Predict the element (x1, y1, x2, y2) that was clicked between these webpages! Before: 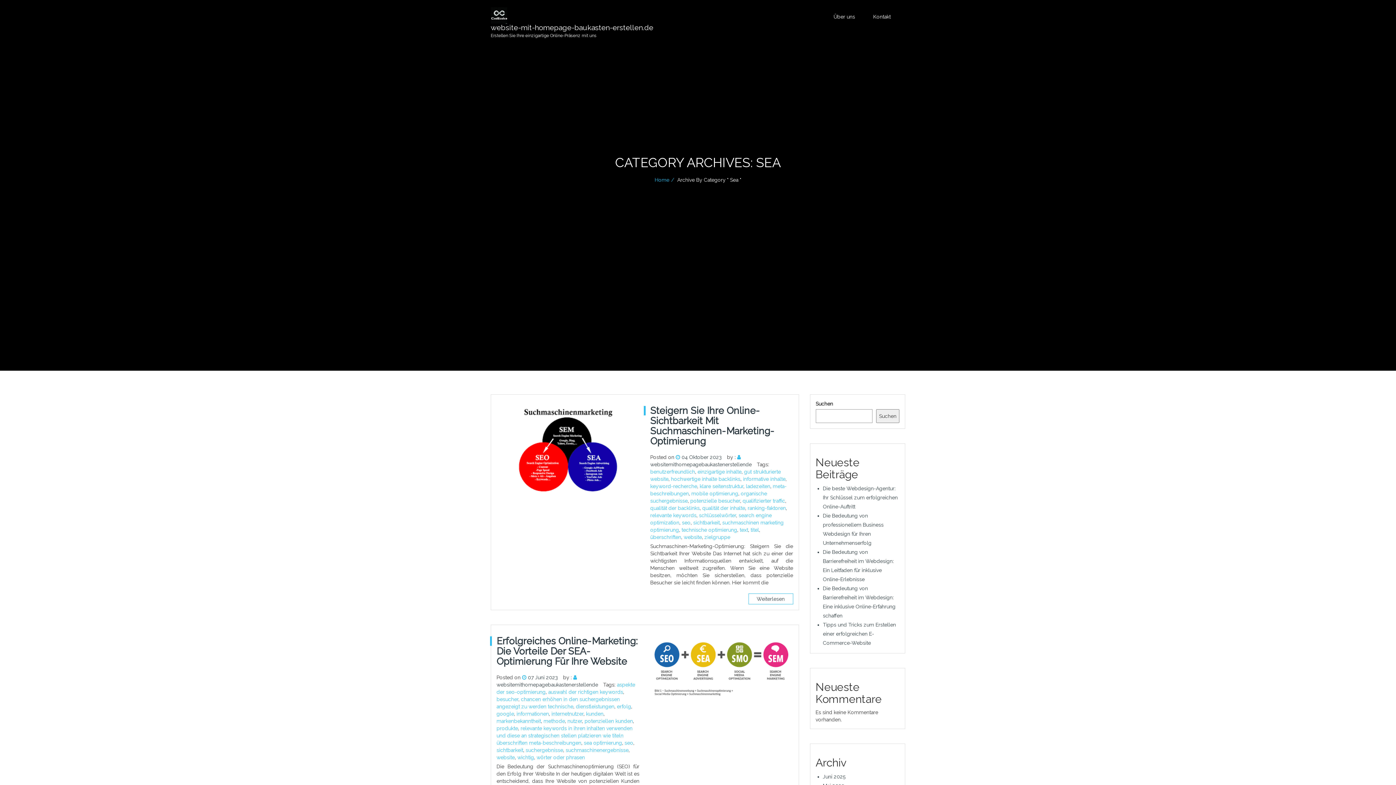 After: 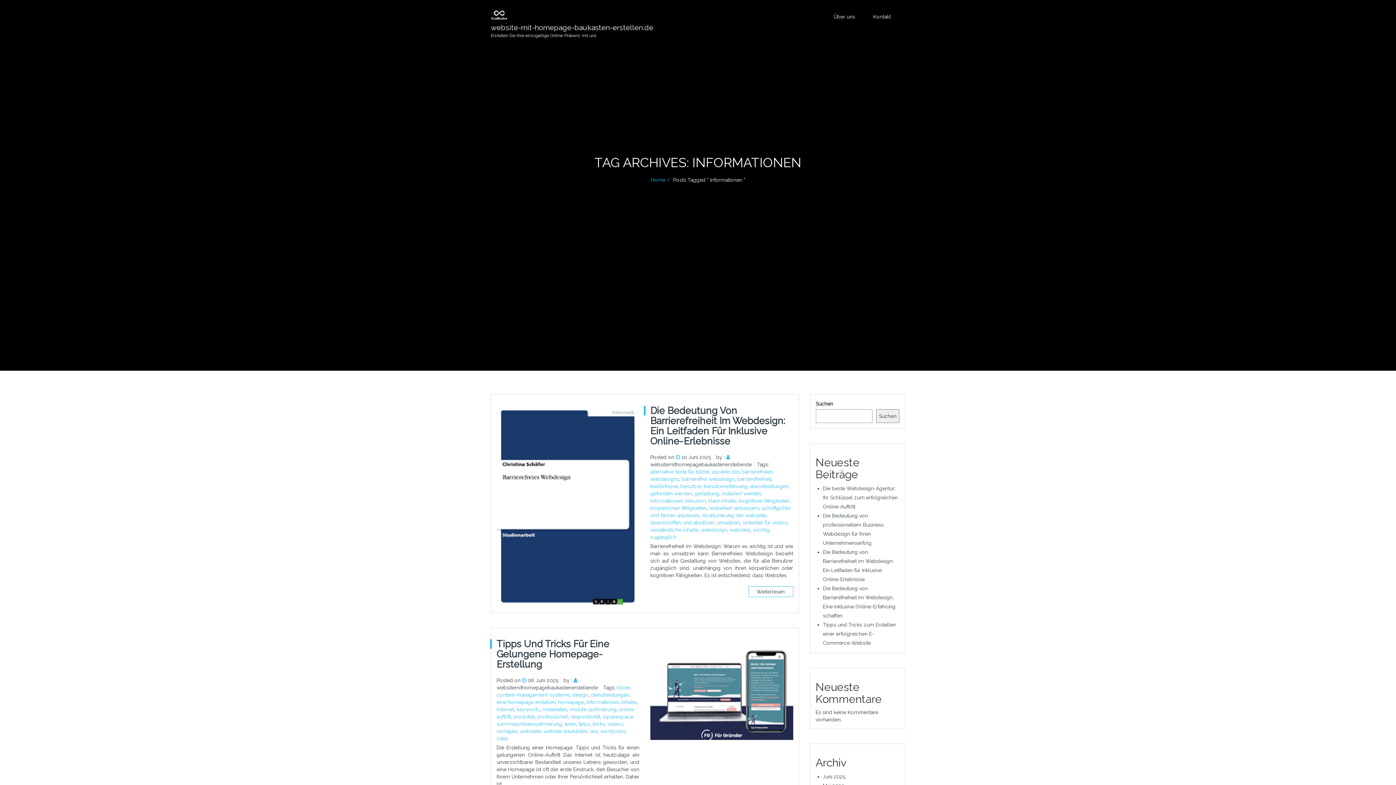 Action: bbox: (516, 711, 549, 717) label: informationen